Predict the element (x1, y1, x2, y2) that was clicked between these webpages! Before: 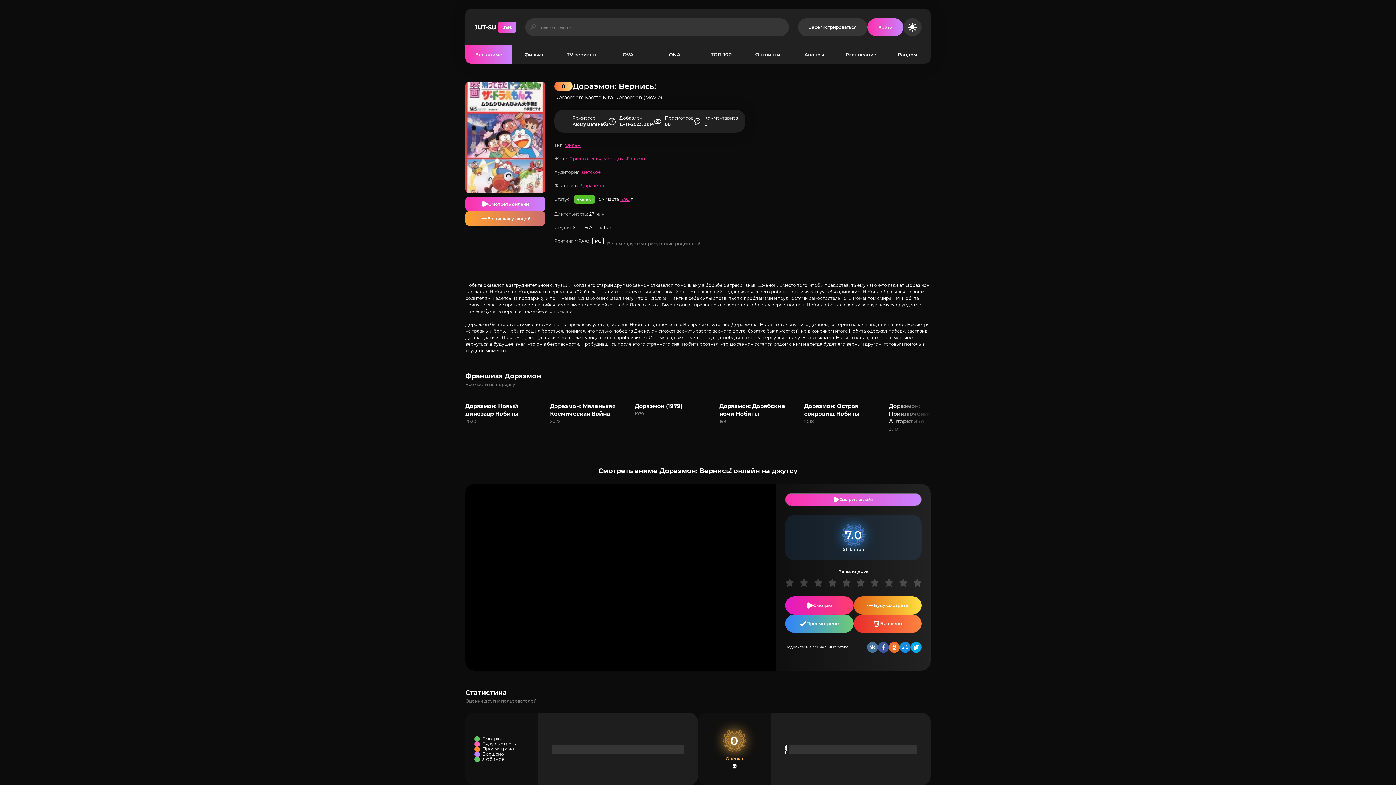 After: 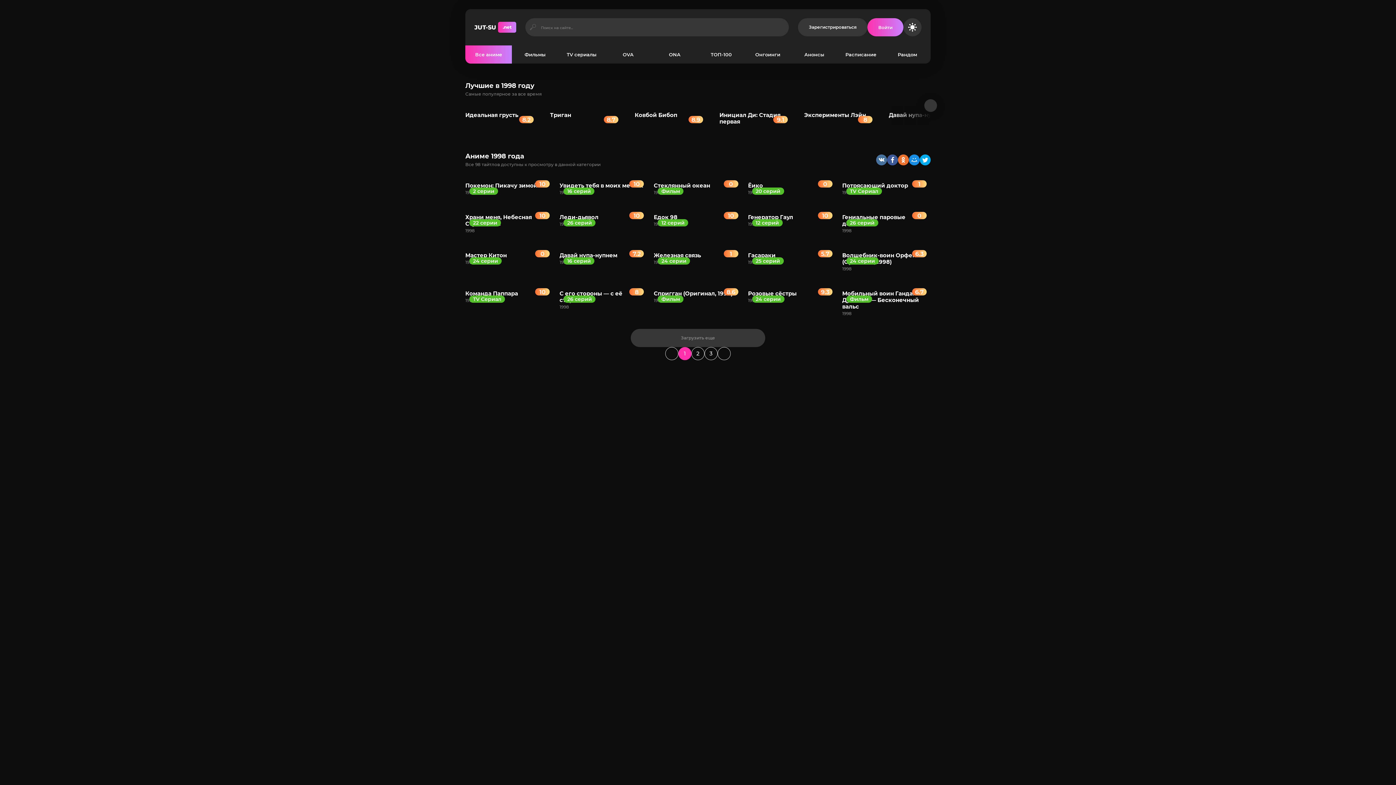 Action: bbox: (620, 196, 629, 202) label: 1998